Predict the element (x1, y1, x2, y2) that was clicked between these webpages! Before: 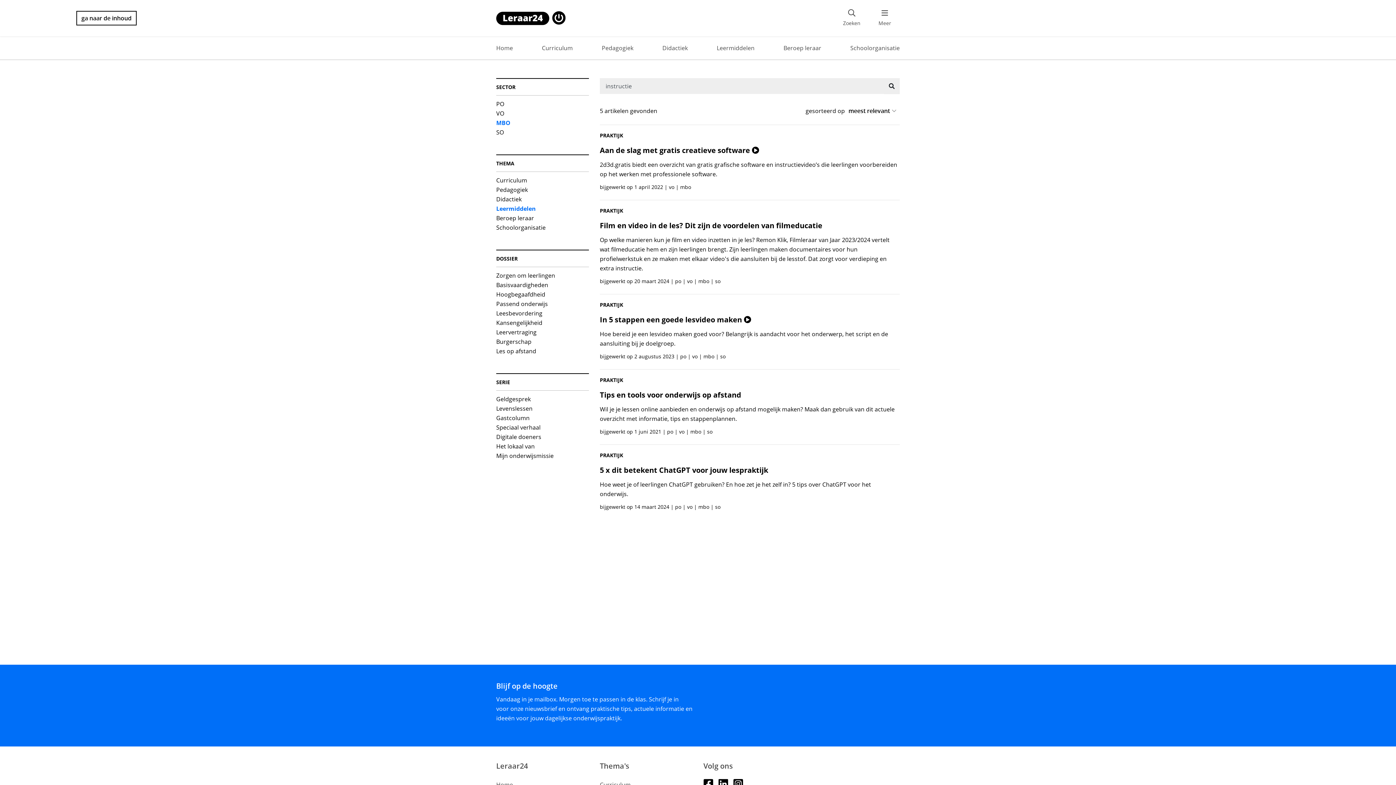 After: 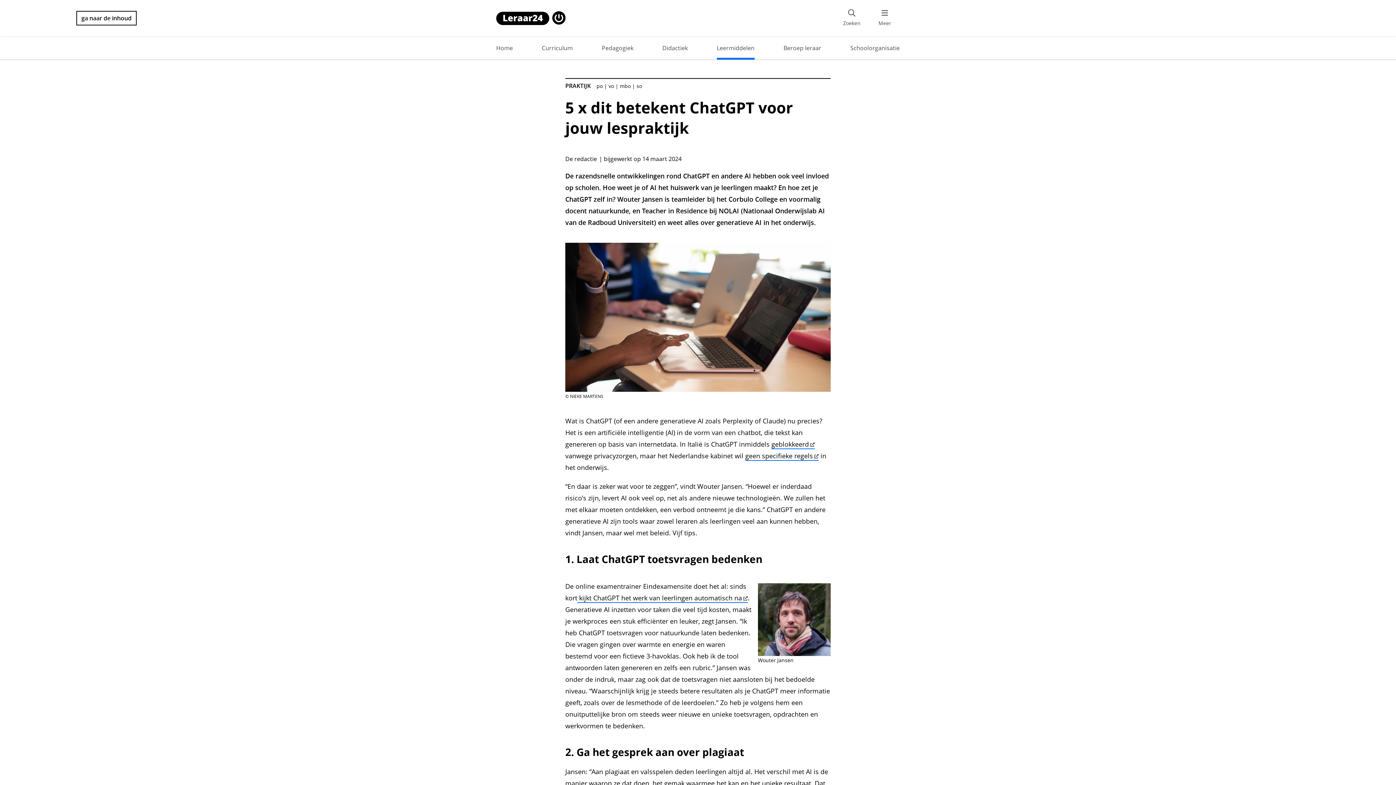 Action: label: 5 x dit betekent ChatGPT voor jouw lespraktijk
PRAKTIJK

Hoe weet je of leerlingen ChatGPT gebruiken? En hoe zet je het zelf in? 5 tips over ChatGPT voor het onderwijs.

bijgewerkt op 14 maart 2024 po vo mbo so bbox: (594, 444, 905, 519)